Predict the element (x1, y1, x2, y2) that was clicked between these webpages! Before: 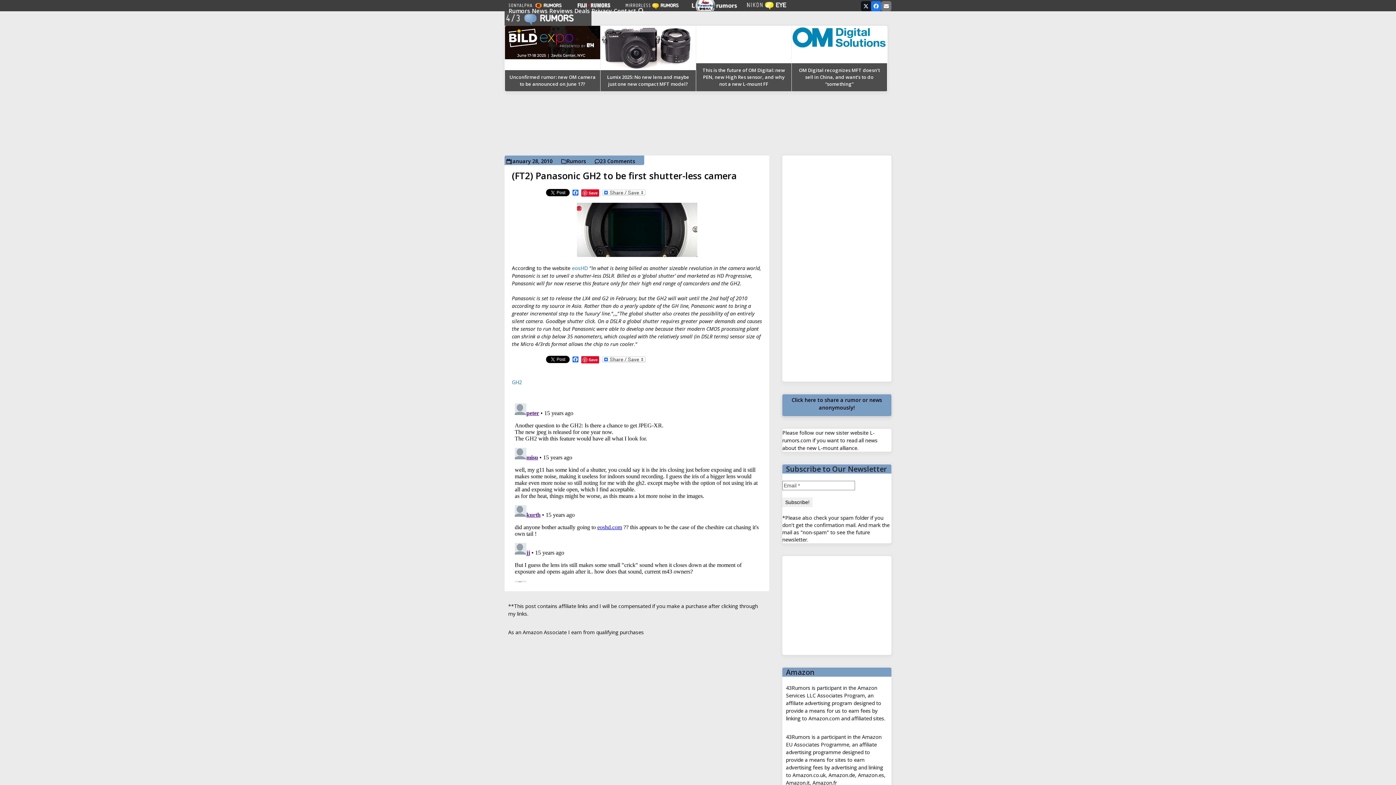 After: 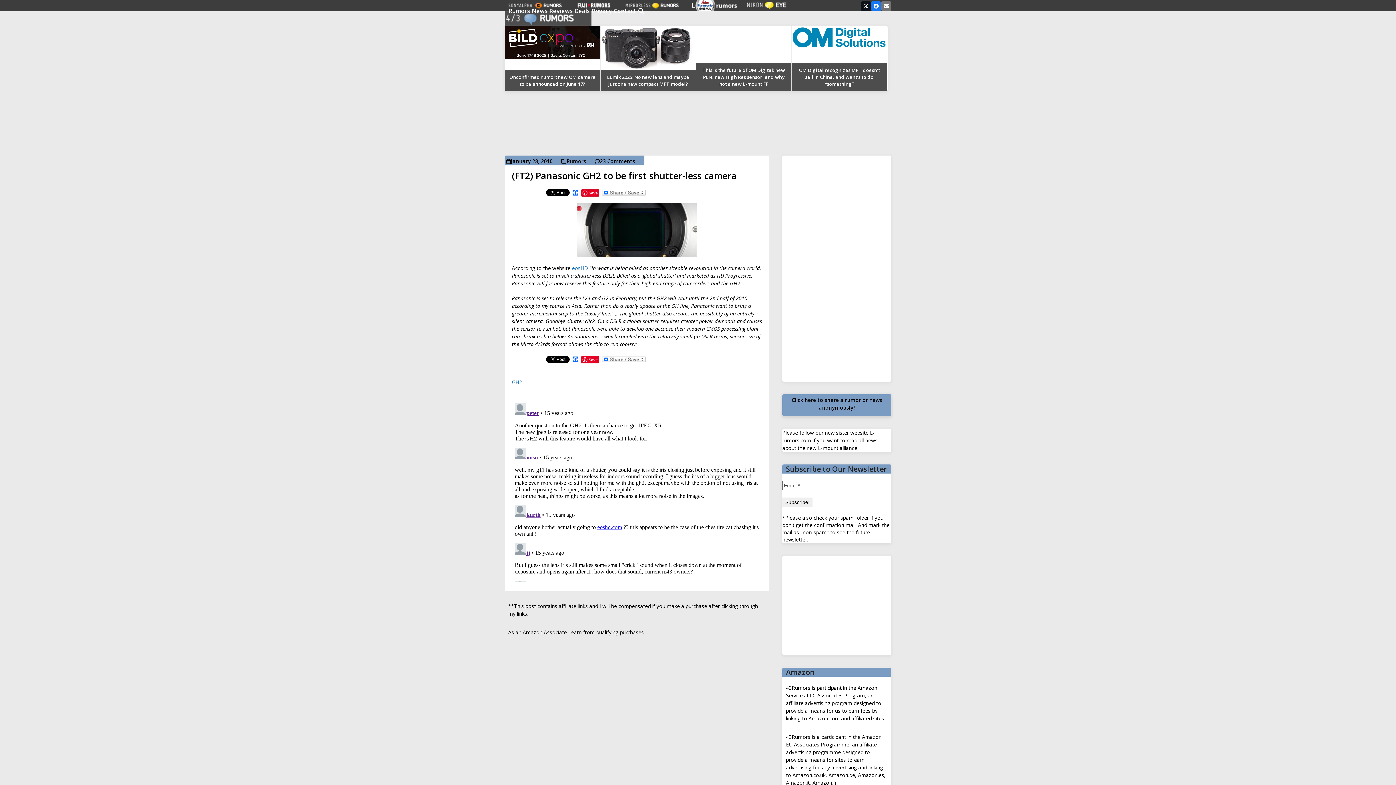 Action: bbox: (621, 1, 682, 8)